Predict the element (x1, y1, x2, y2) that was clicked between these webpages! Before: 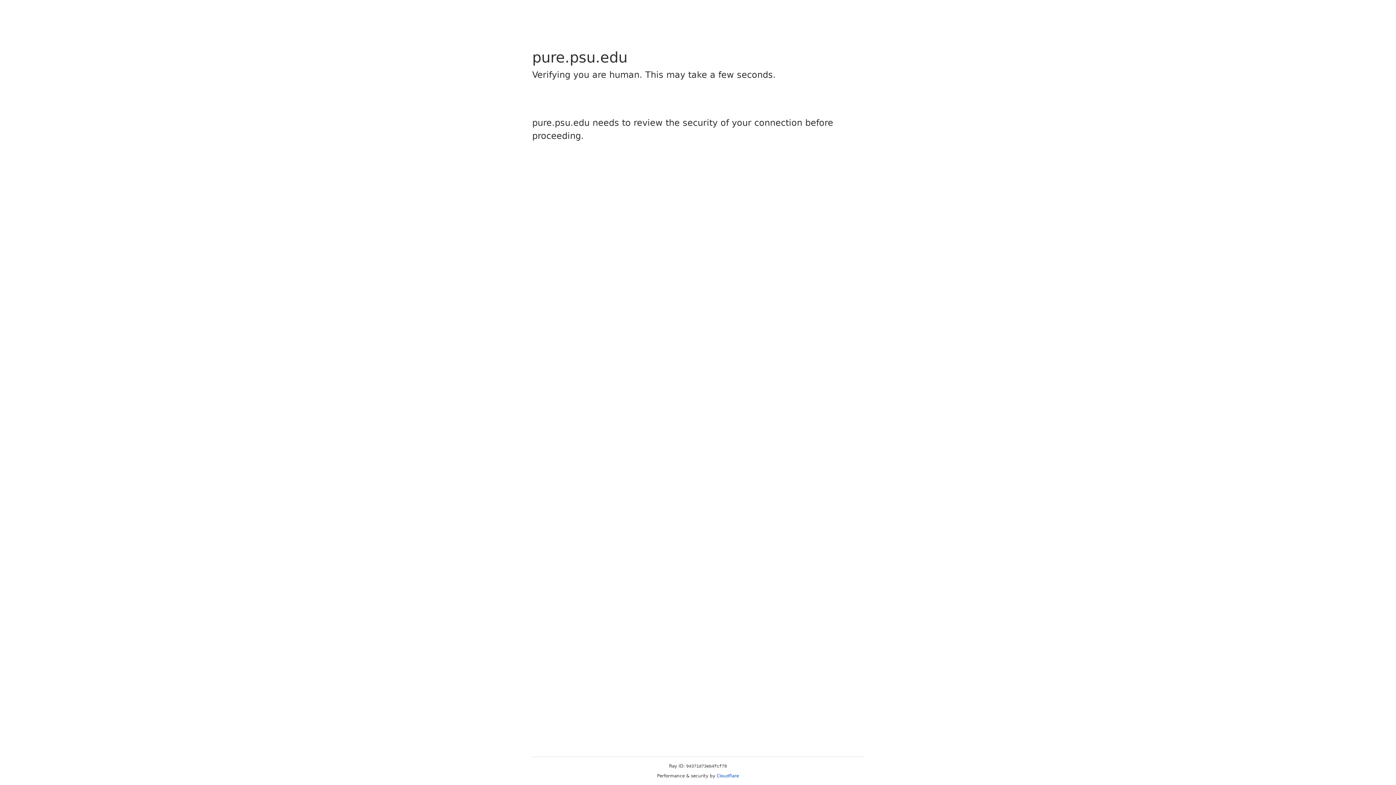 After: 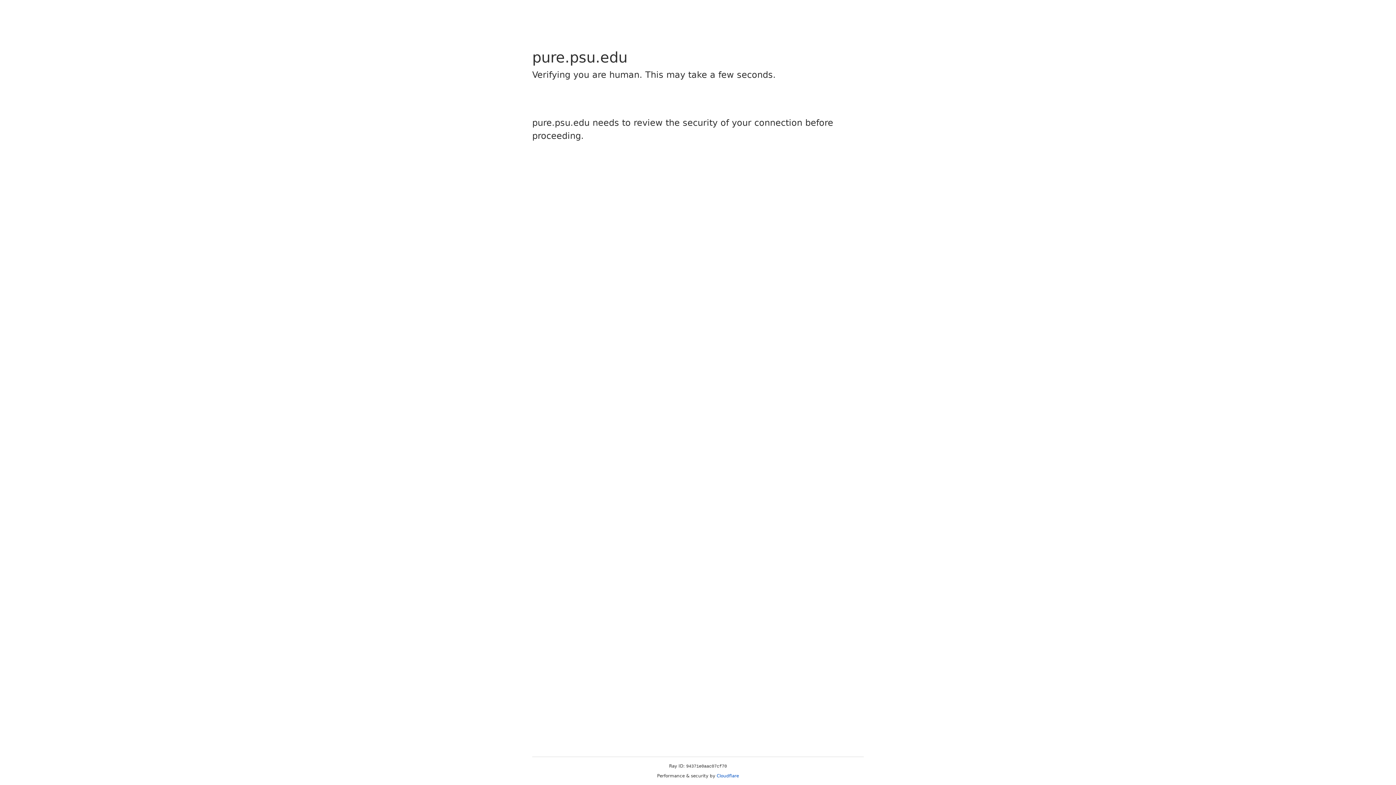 Action: label: Cloudflare bbox: (716, 773, 739, 778)